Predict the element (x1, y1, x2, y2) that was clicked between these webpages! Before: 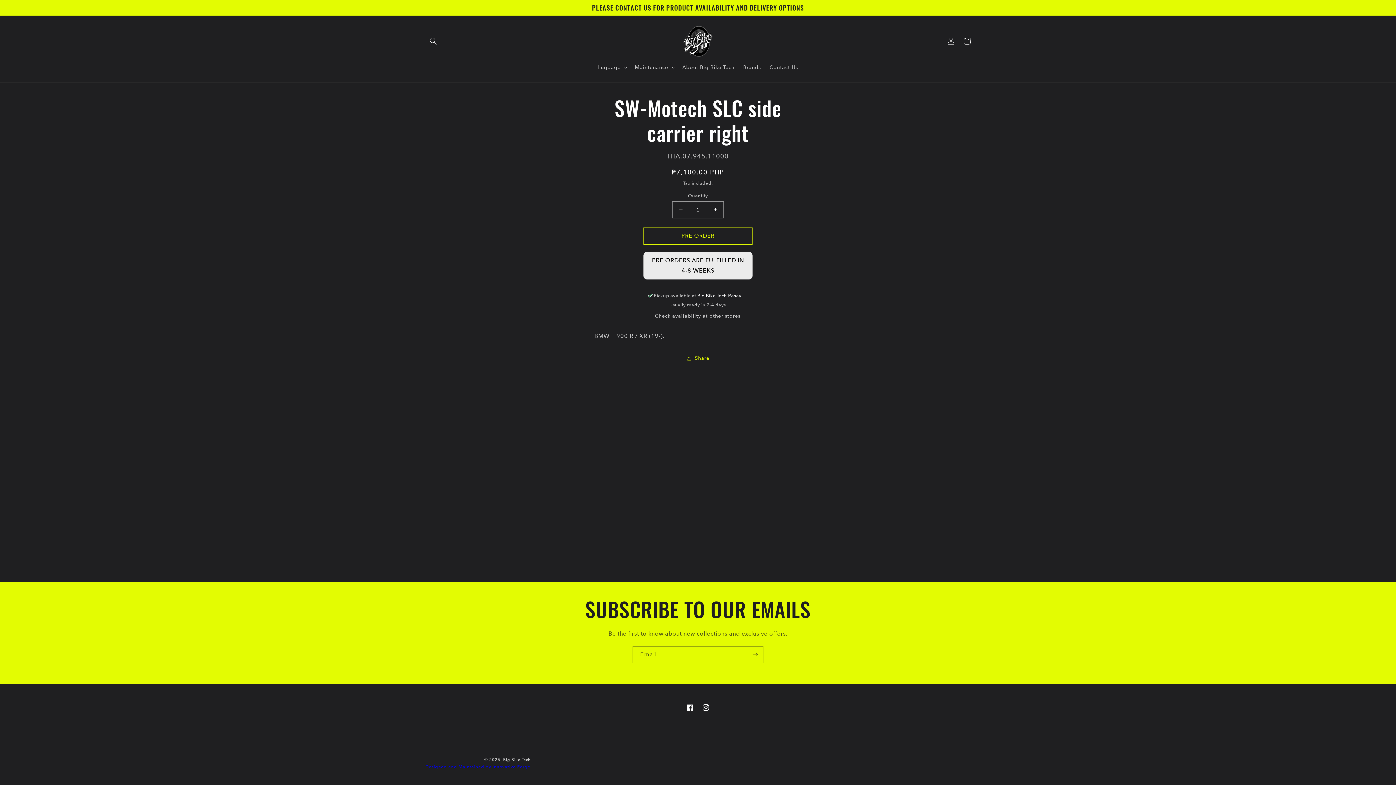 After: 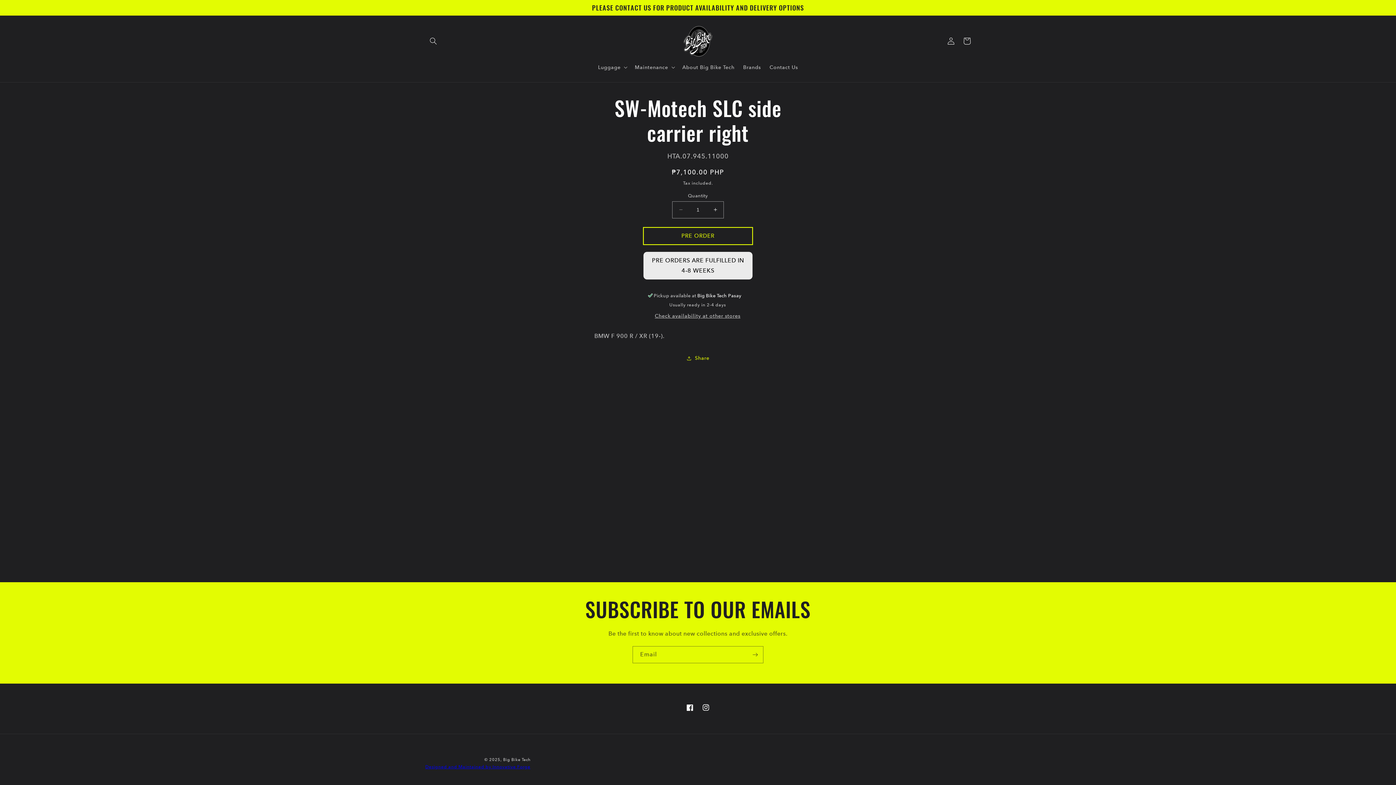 Action: bbox: (643, 227, 752, 244) label: PRE ORDER